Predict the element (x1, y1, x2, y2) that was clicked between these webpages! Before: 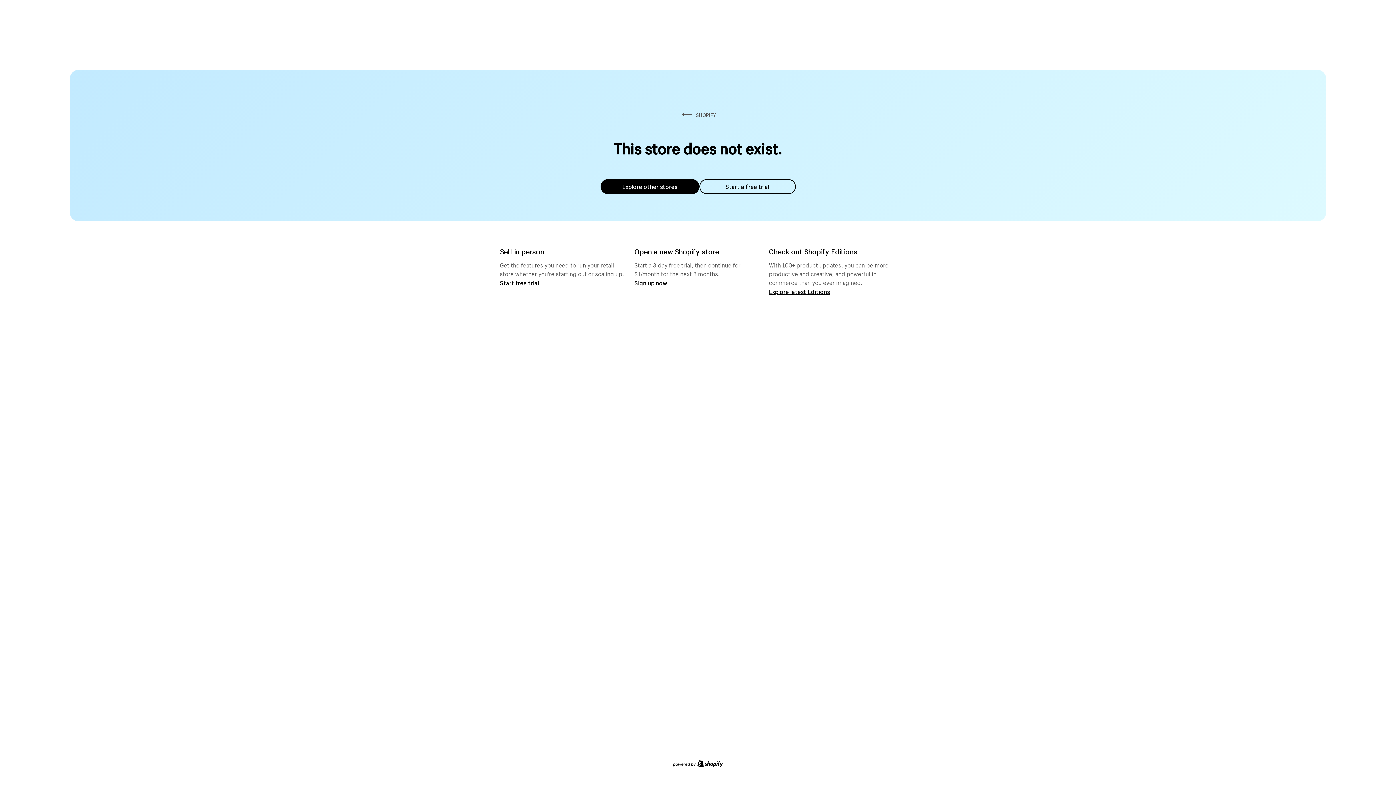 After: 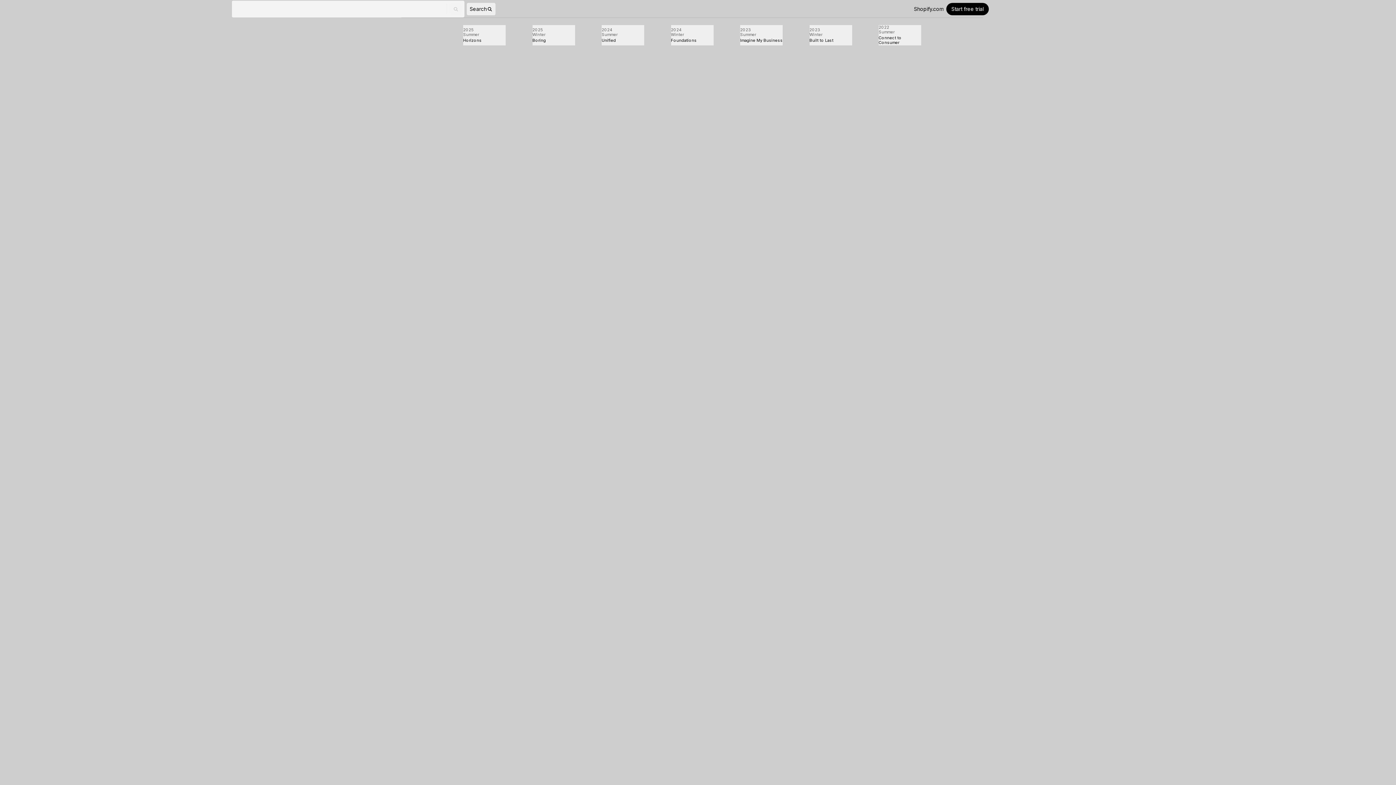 Action: bbox: (769, 287, 830, 295) label: Explore latest Editions